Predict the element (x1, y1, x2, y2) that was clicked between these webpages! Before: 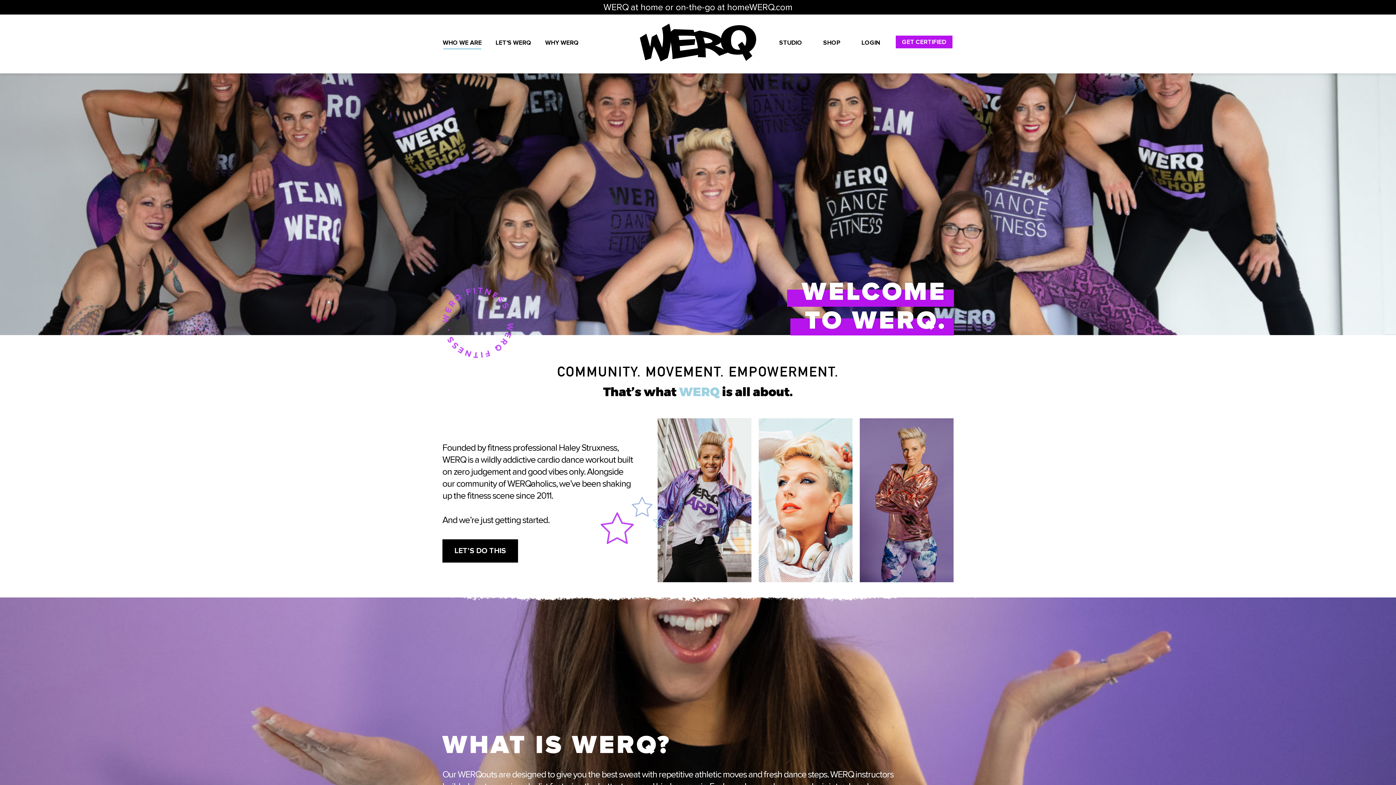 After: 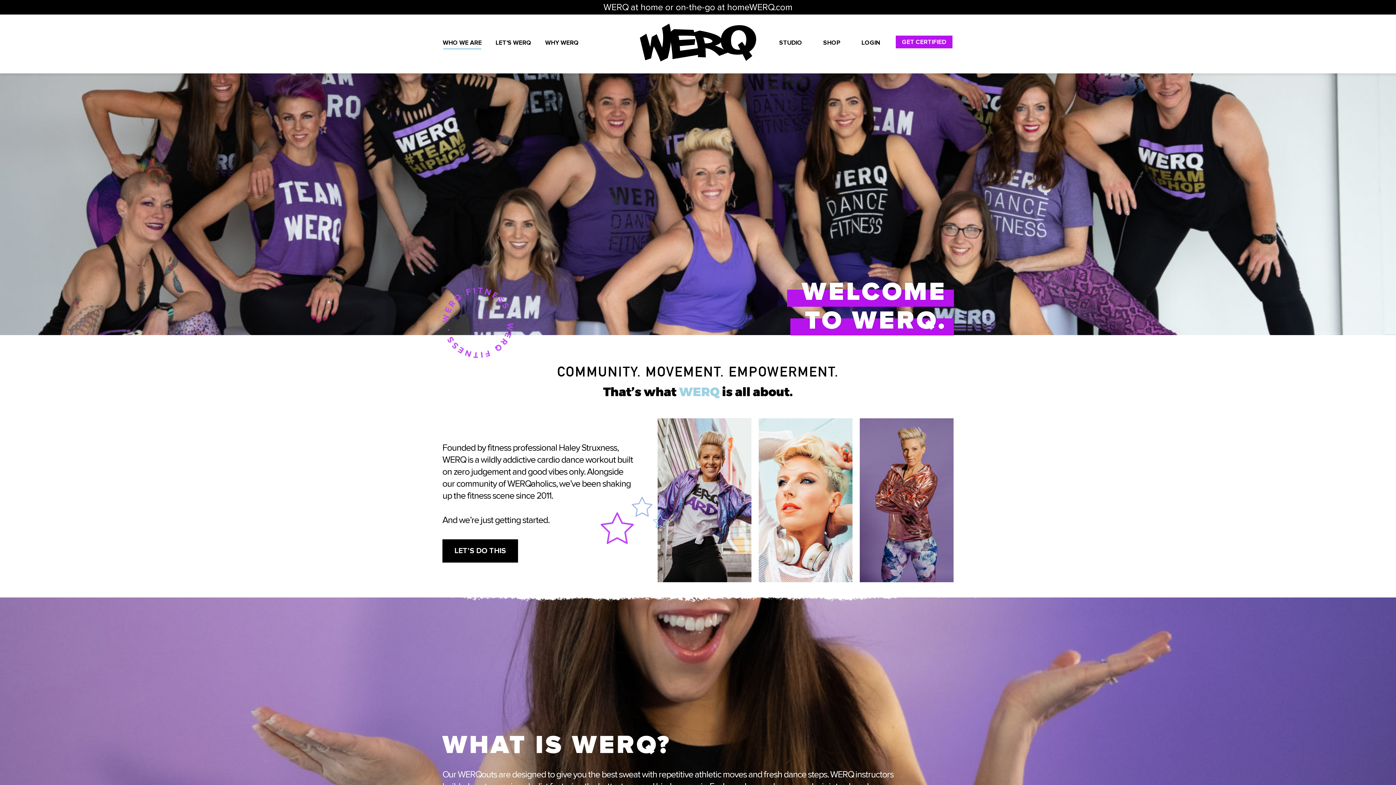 Action: label: WHO WE ARE bbox: (437, 35, 487, 50)